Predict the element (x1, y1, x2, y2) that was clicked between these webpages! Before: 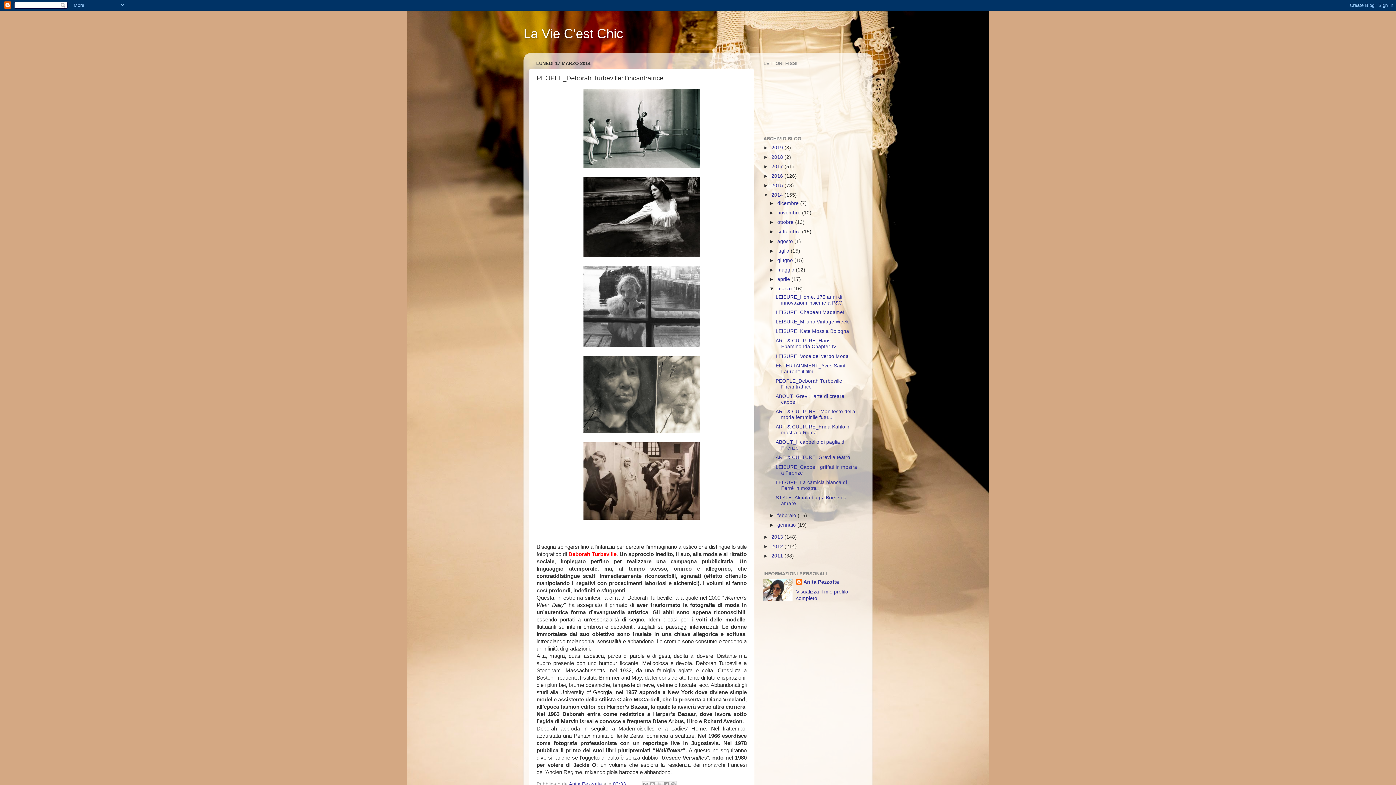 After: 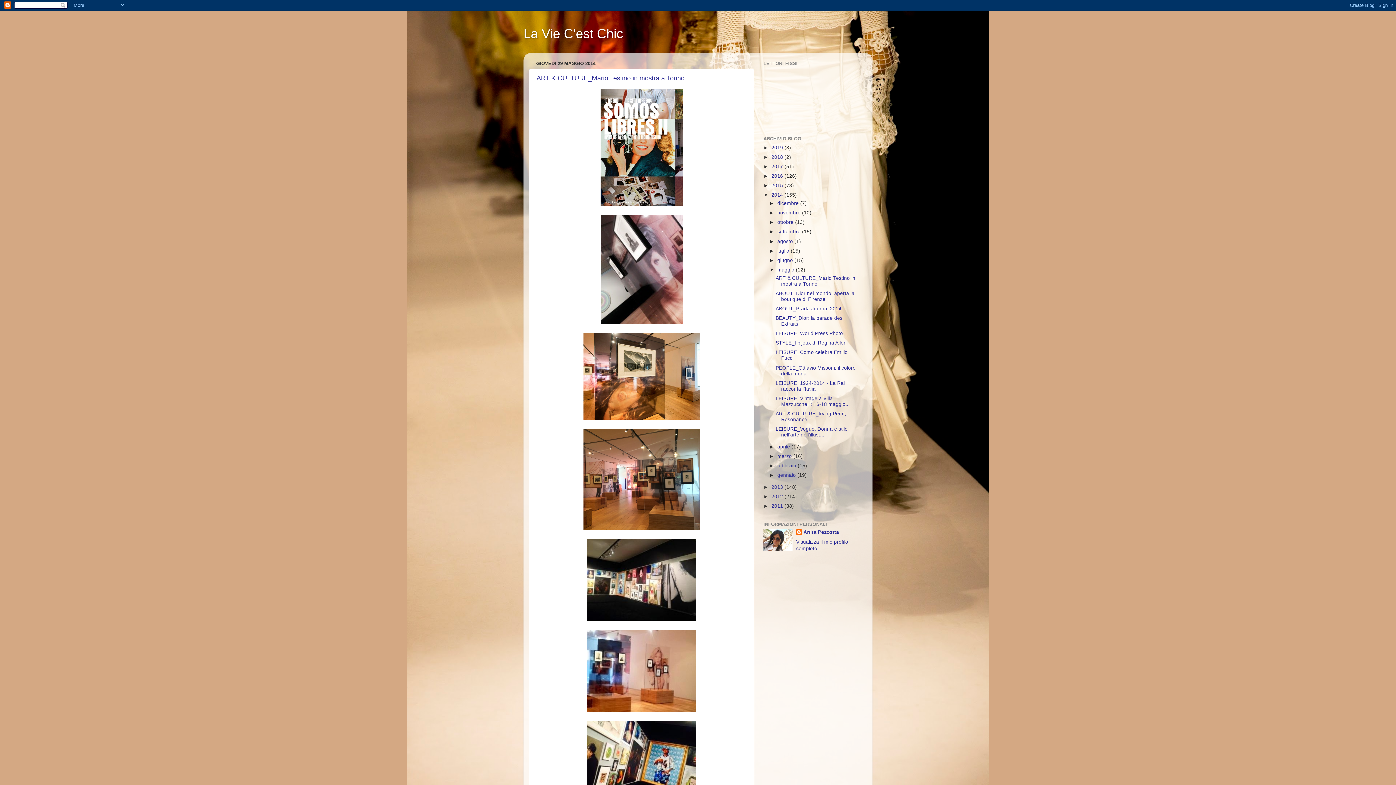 Action: bbox: (777, 267, 796, 272) label: maggio 